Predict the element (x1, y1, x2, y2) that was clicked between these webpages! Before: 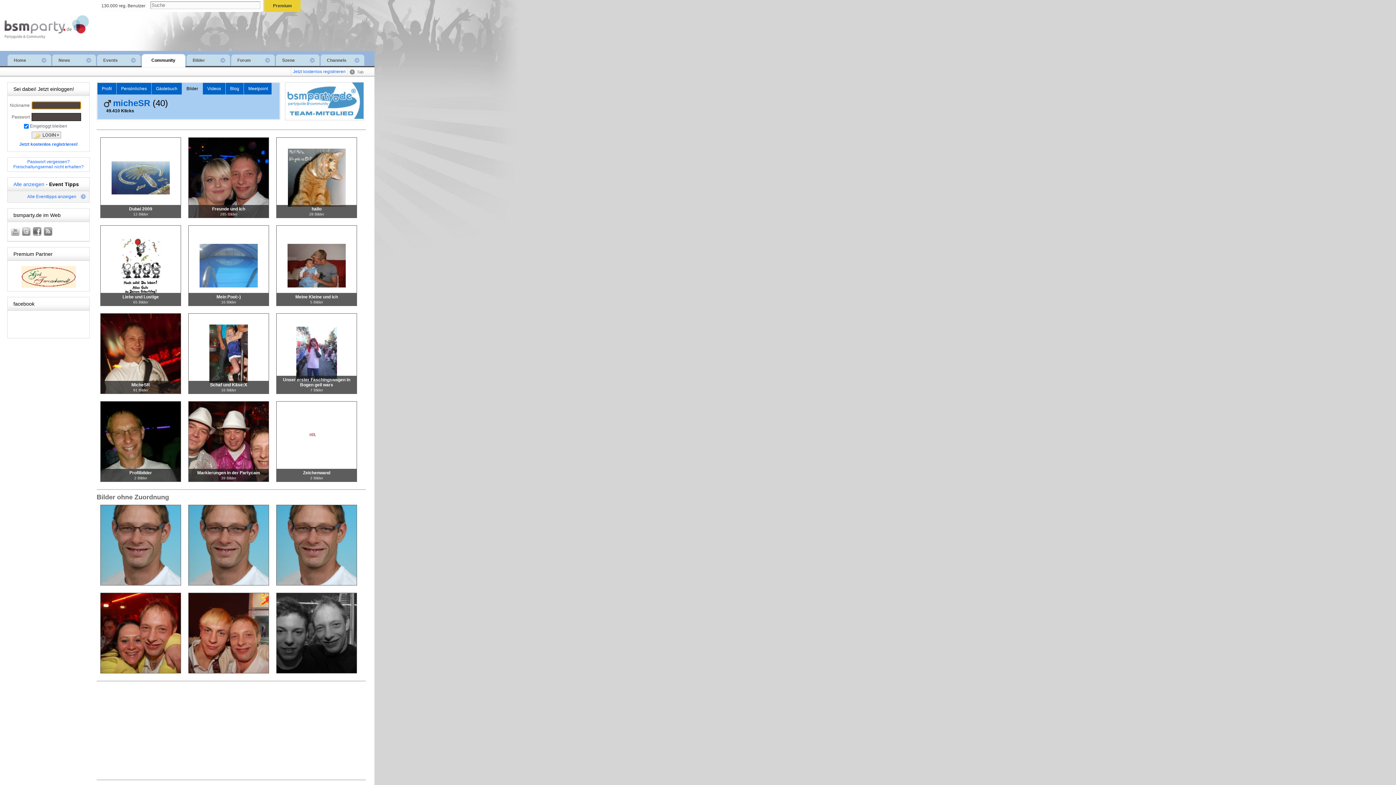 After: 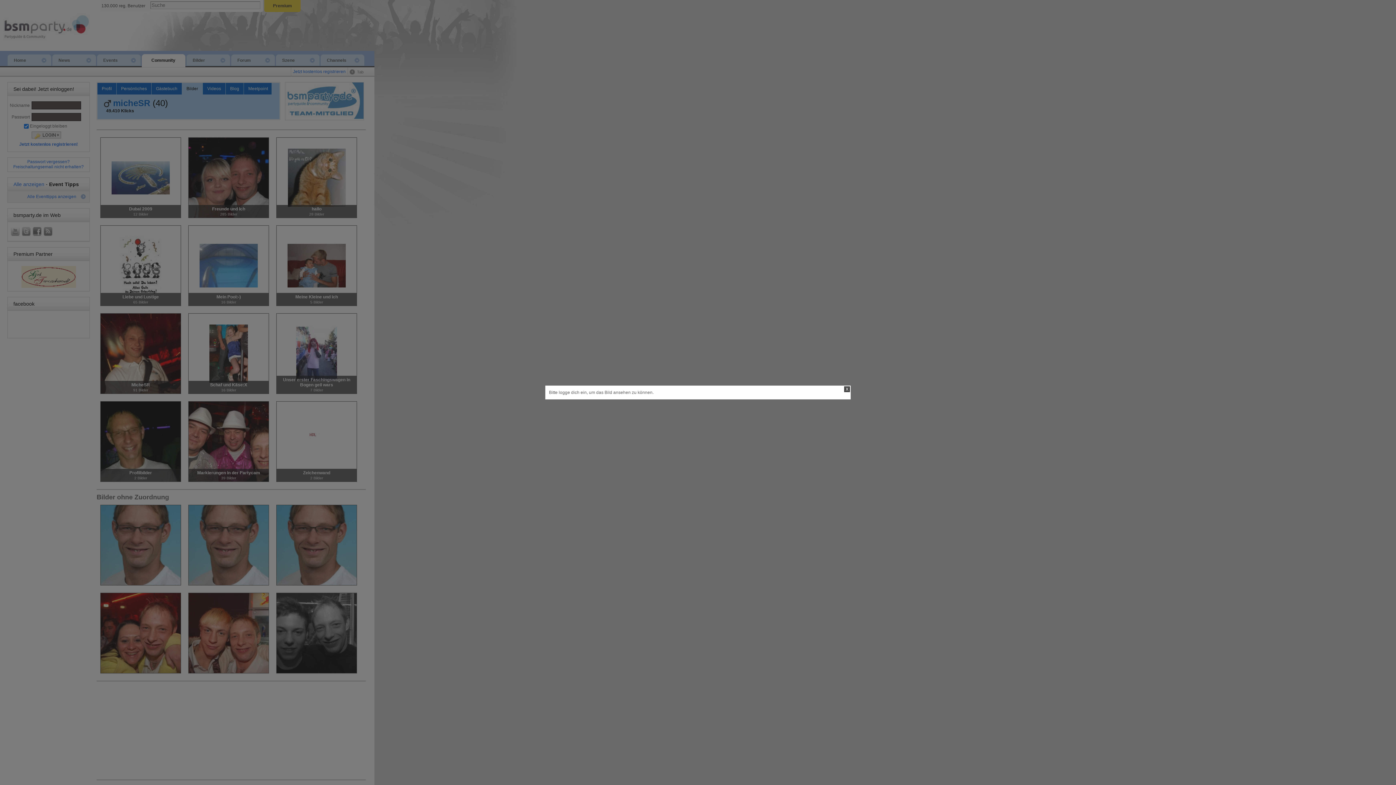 Action: bbox: (276, 593, 357, 673)